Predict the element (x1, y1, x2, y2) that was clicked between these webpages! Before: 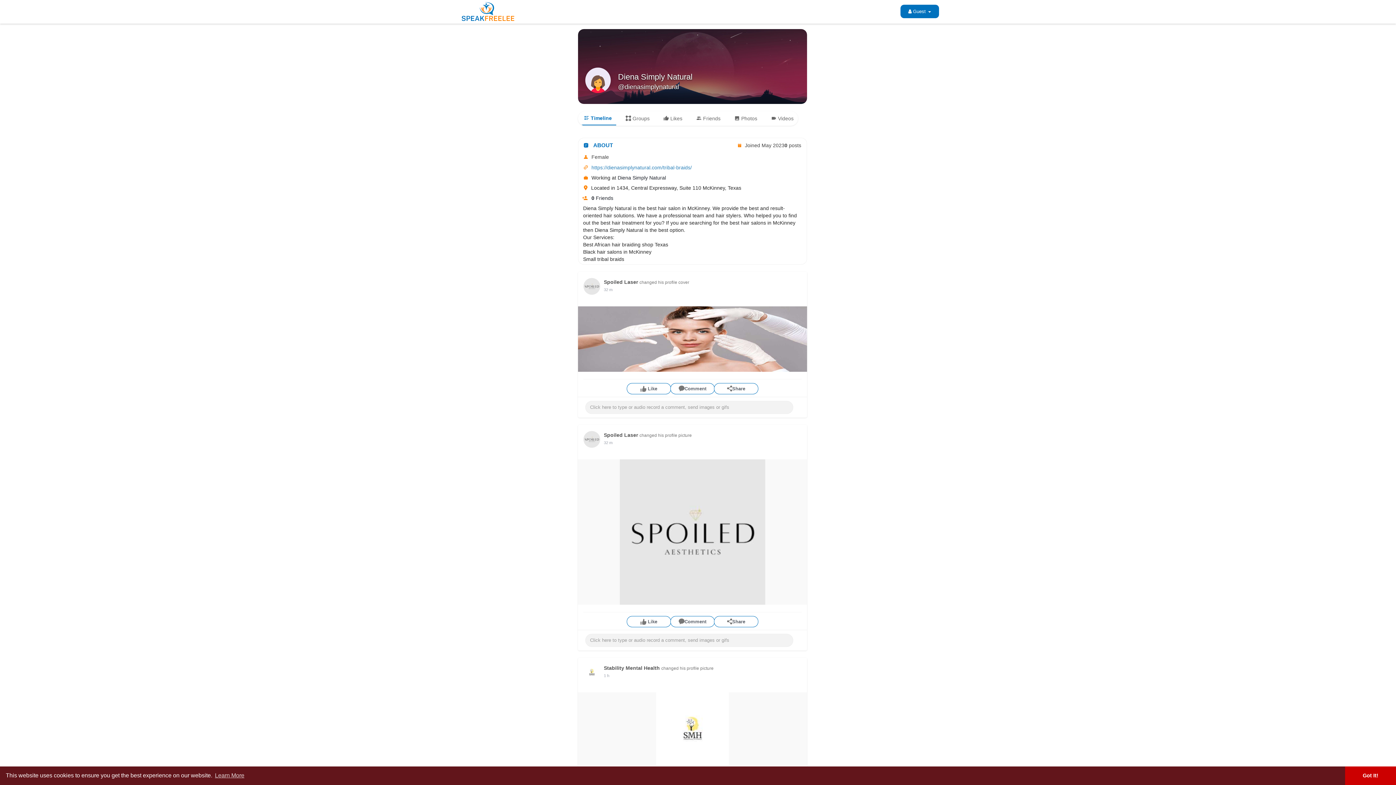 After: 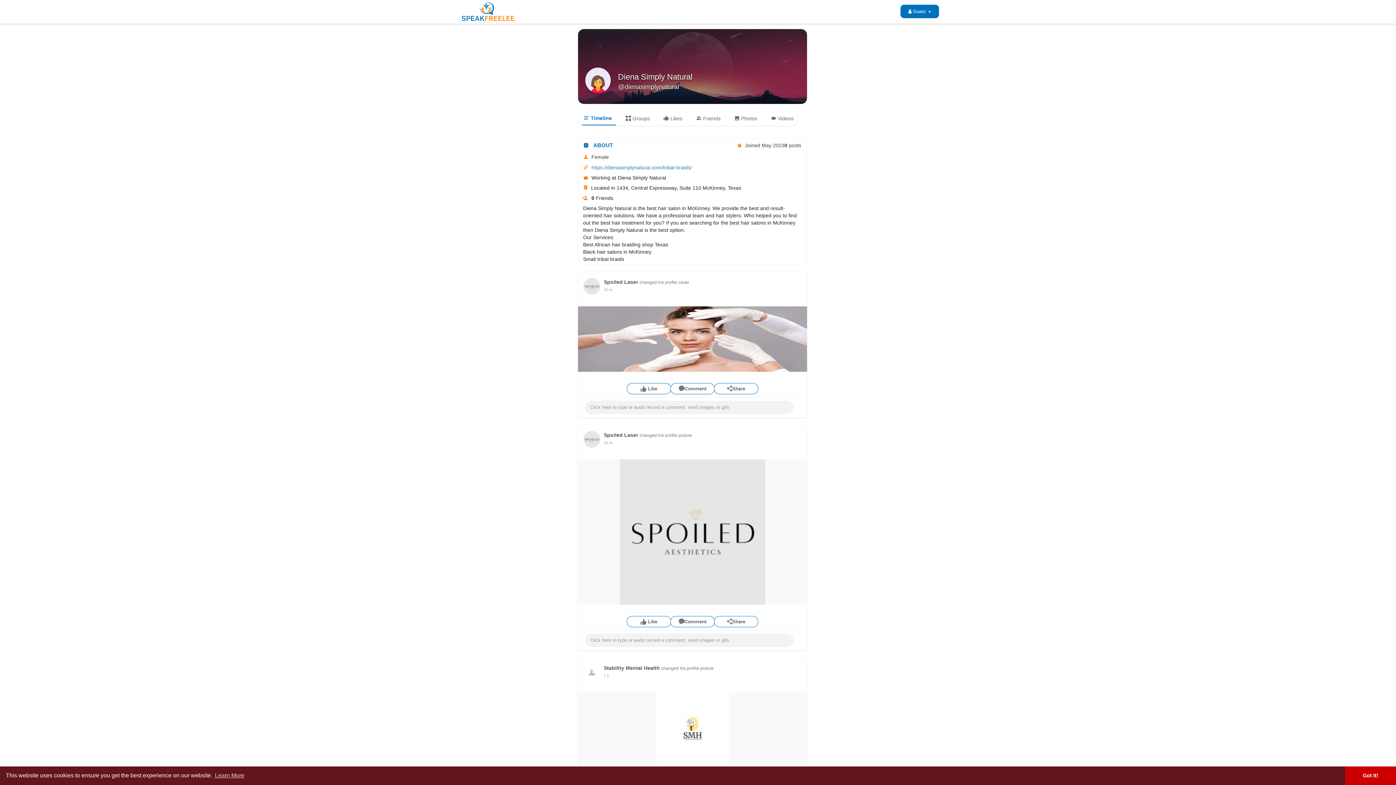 Action: label: Timeline bbox: (578, 111, 616, 125)